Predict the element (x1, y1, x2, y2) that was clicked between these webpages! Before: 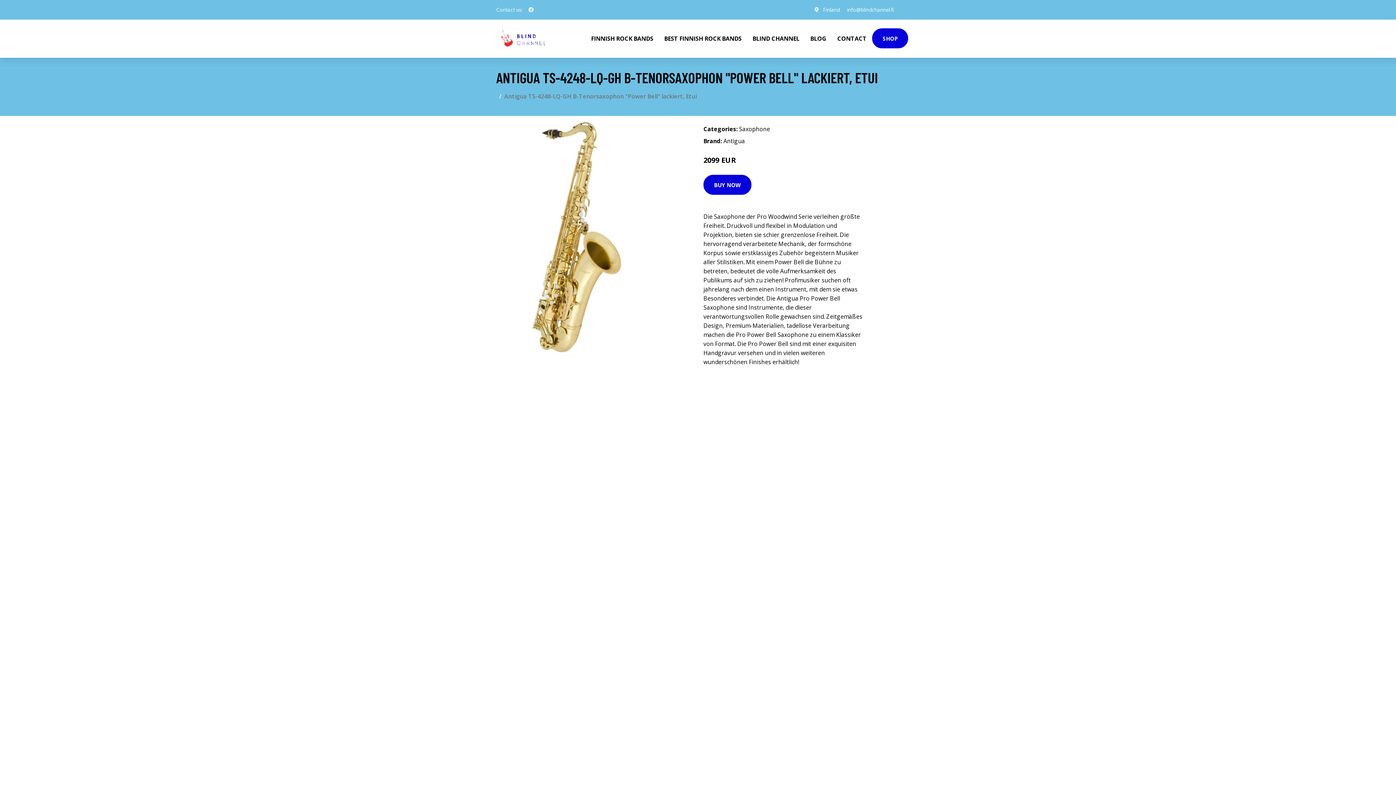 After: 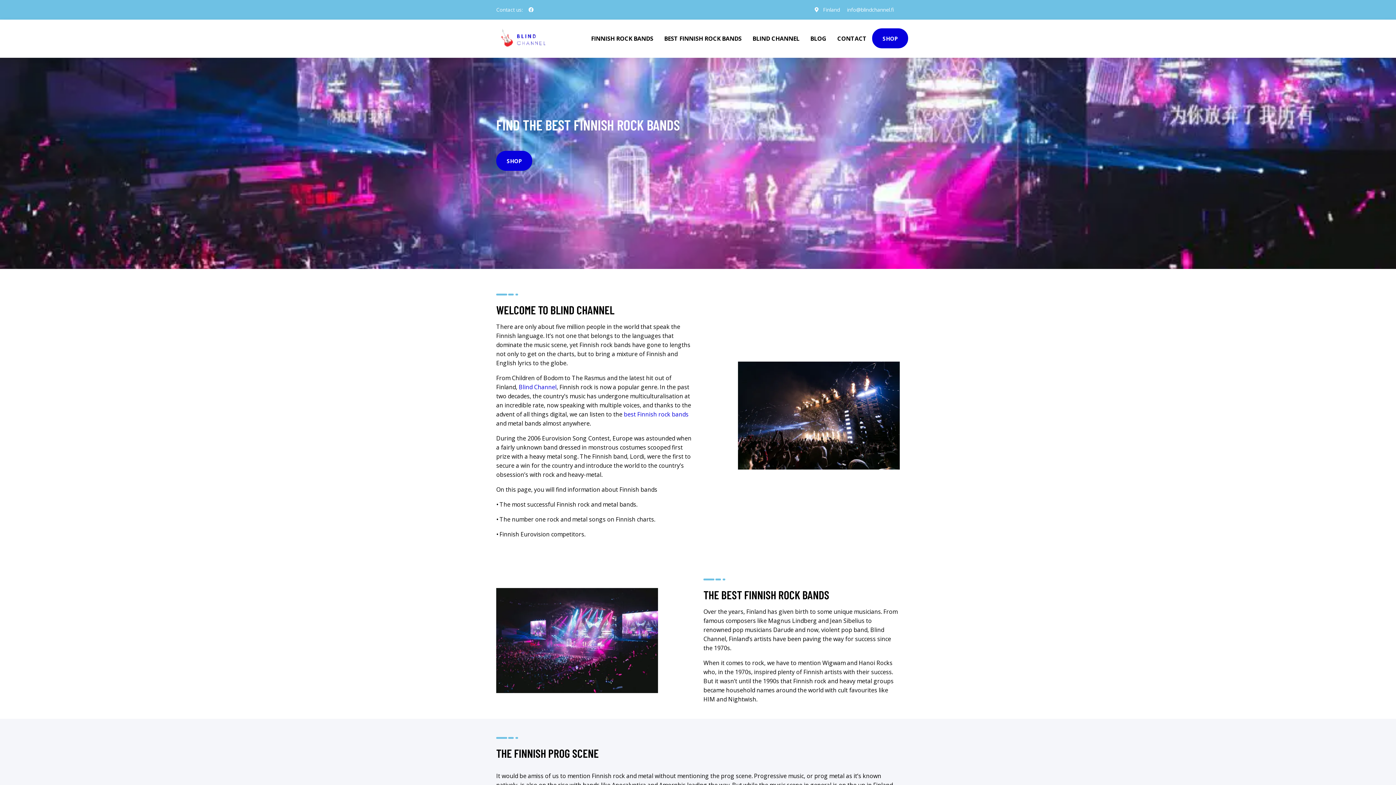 Action: bbox: (496, 25, 569, 51)